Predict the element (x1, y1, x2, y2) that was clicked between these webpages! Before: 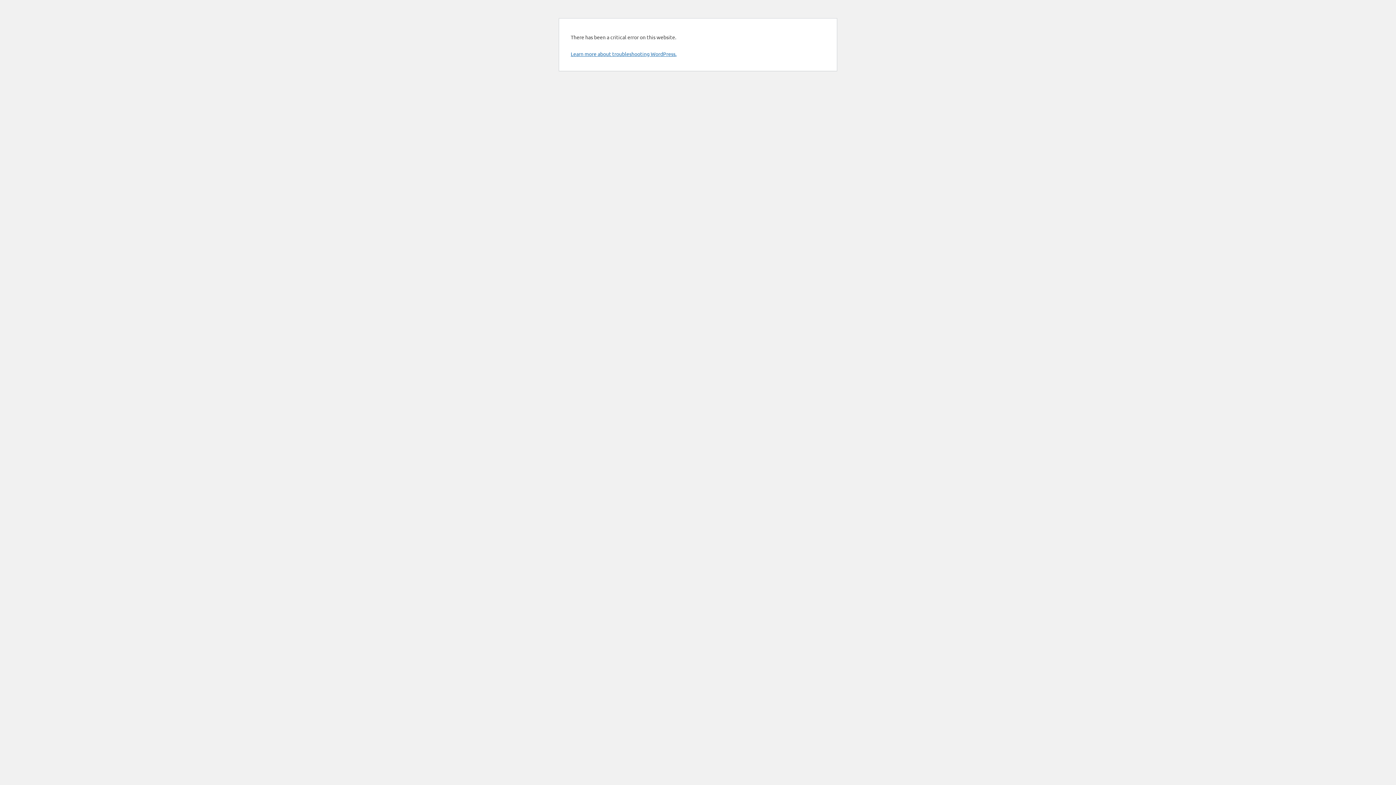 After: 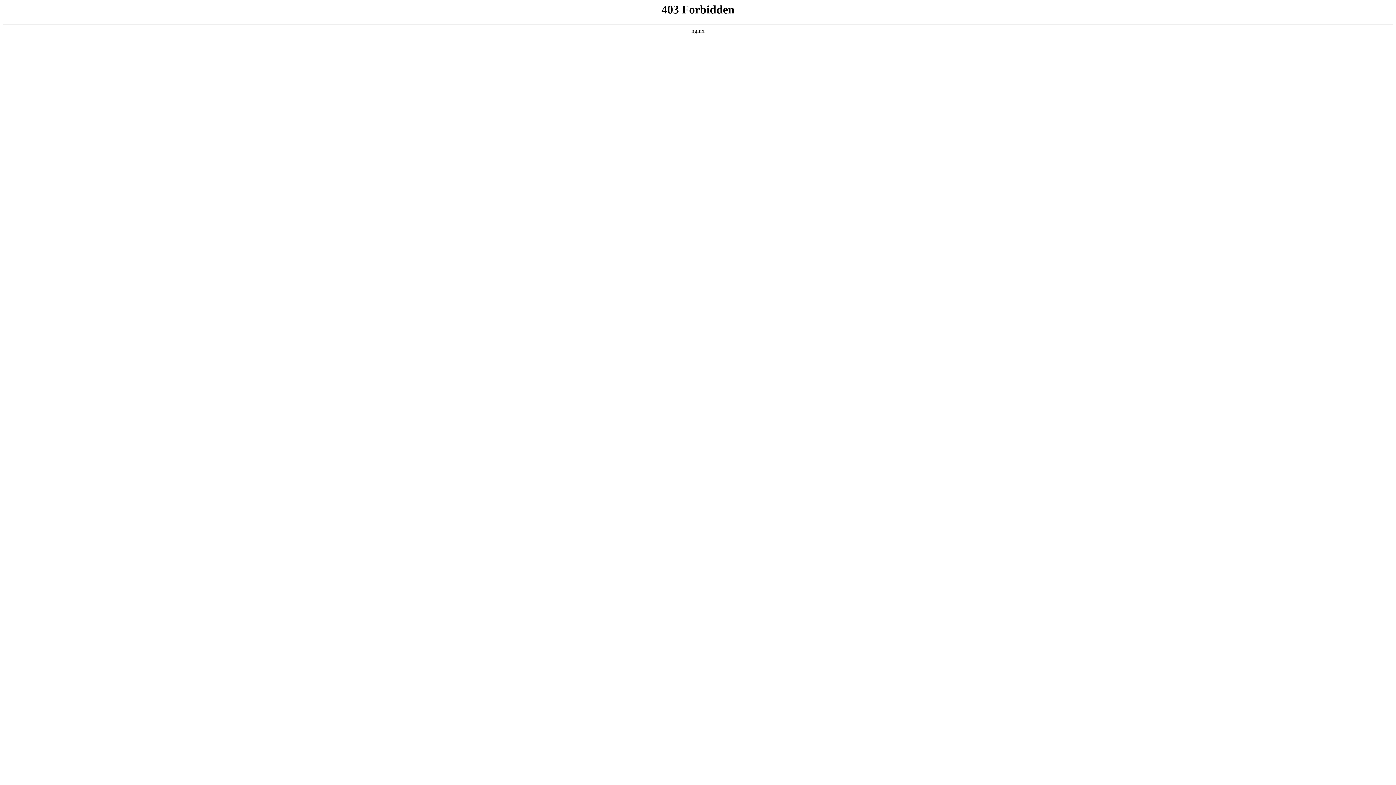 Action: label: Learn more about troubleshooting WordPress. bbox: (570, 50, 676, 57)